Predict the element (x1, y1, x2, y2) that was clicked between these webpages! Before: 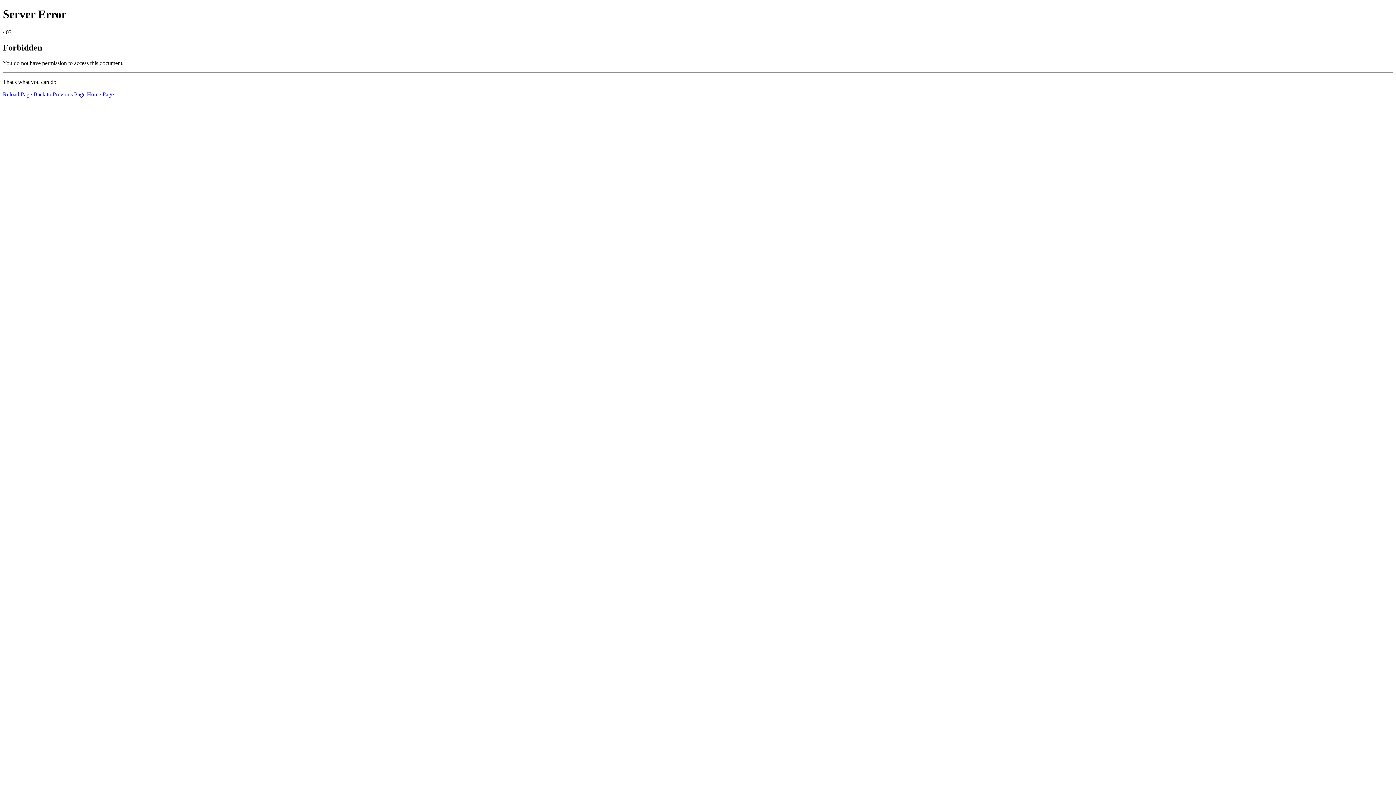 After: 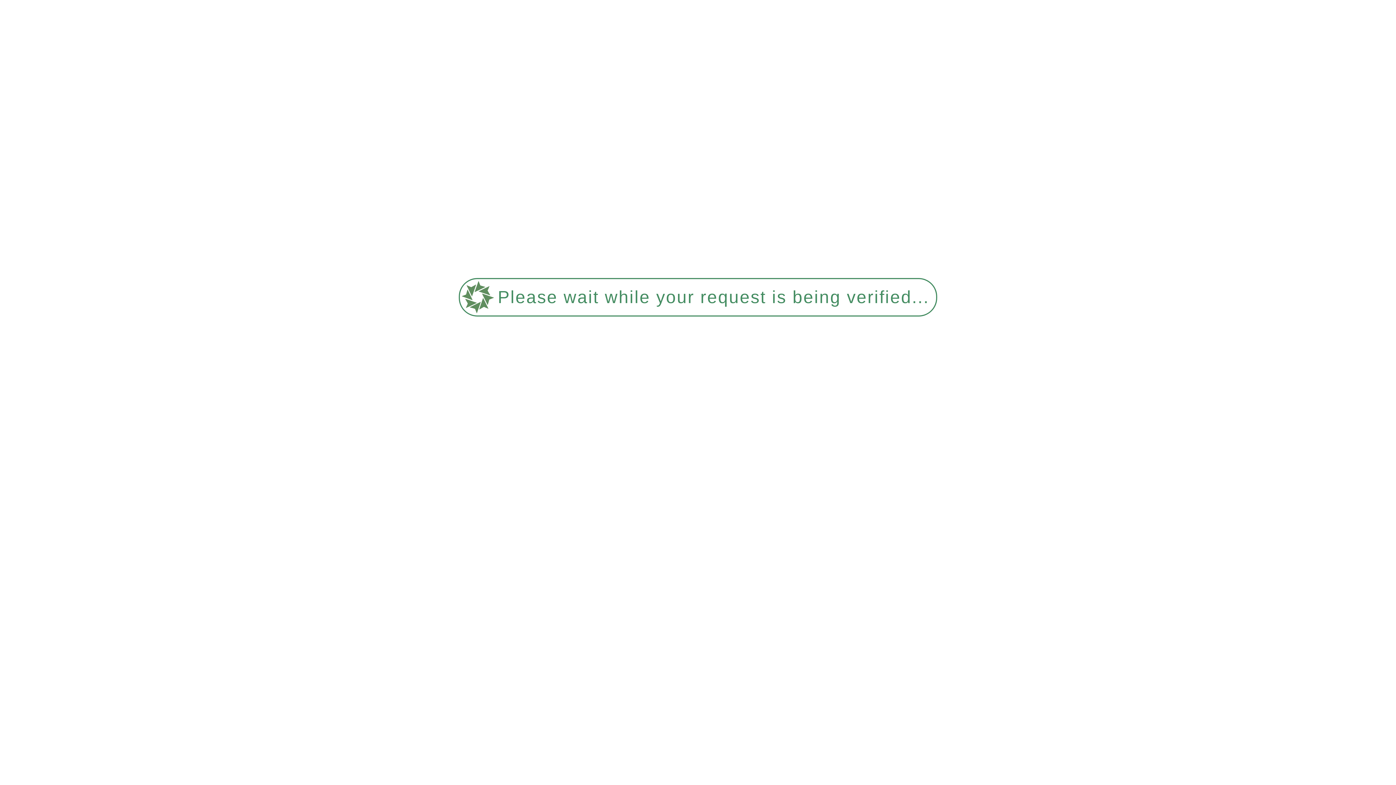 Action: bbox: (86, 91, 113, 97) label: Home Page